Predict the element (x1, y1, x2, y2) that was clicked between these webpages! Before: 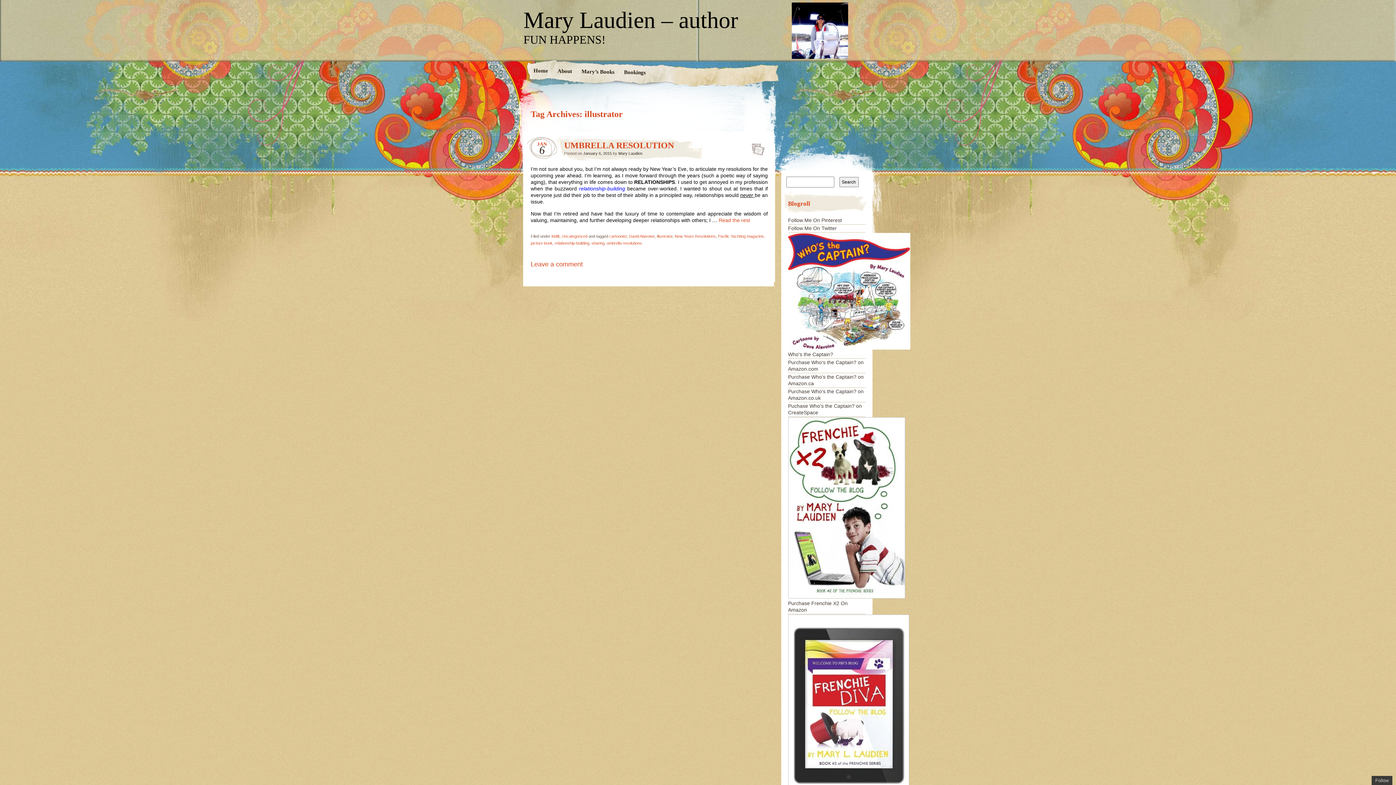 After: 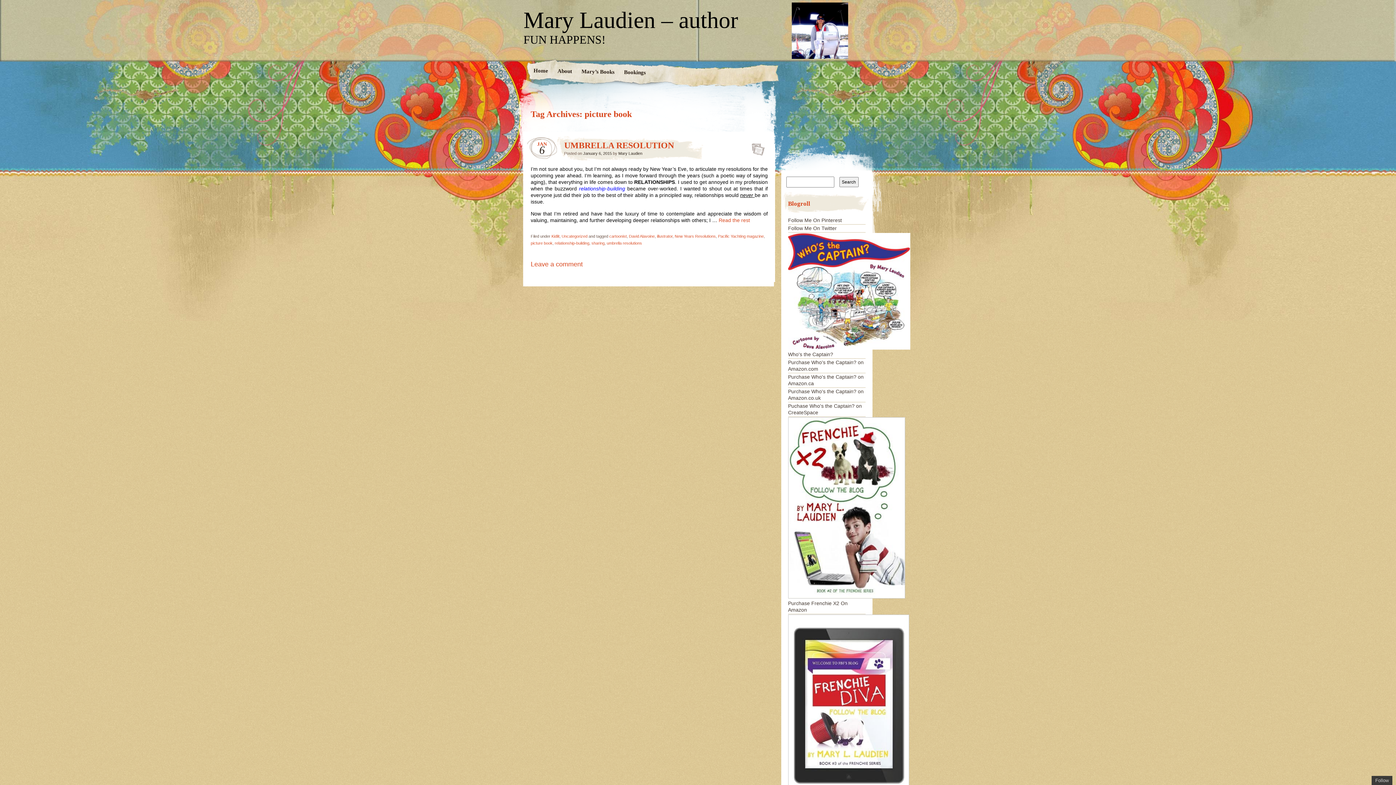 Action: label: picture book bbox: (530, 241, 552, 245)